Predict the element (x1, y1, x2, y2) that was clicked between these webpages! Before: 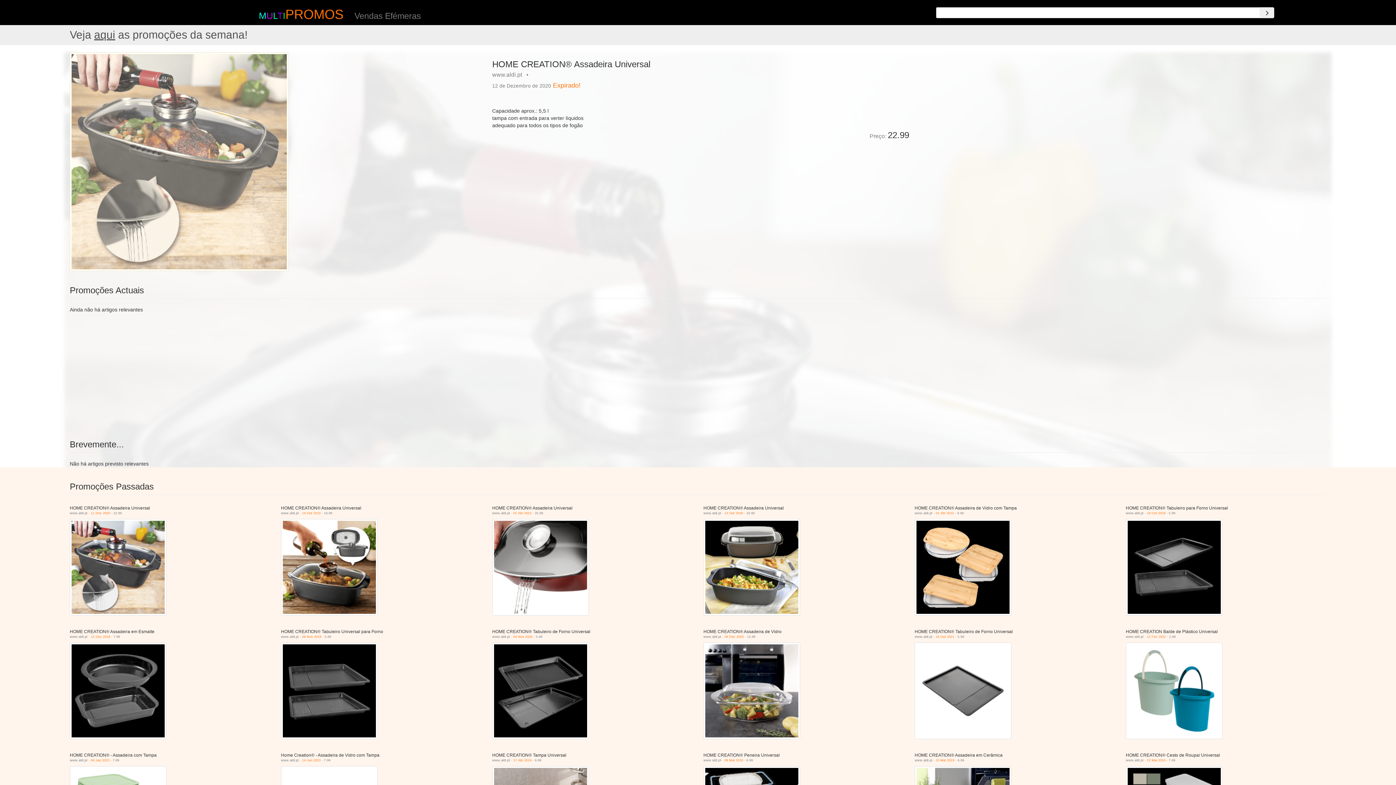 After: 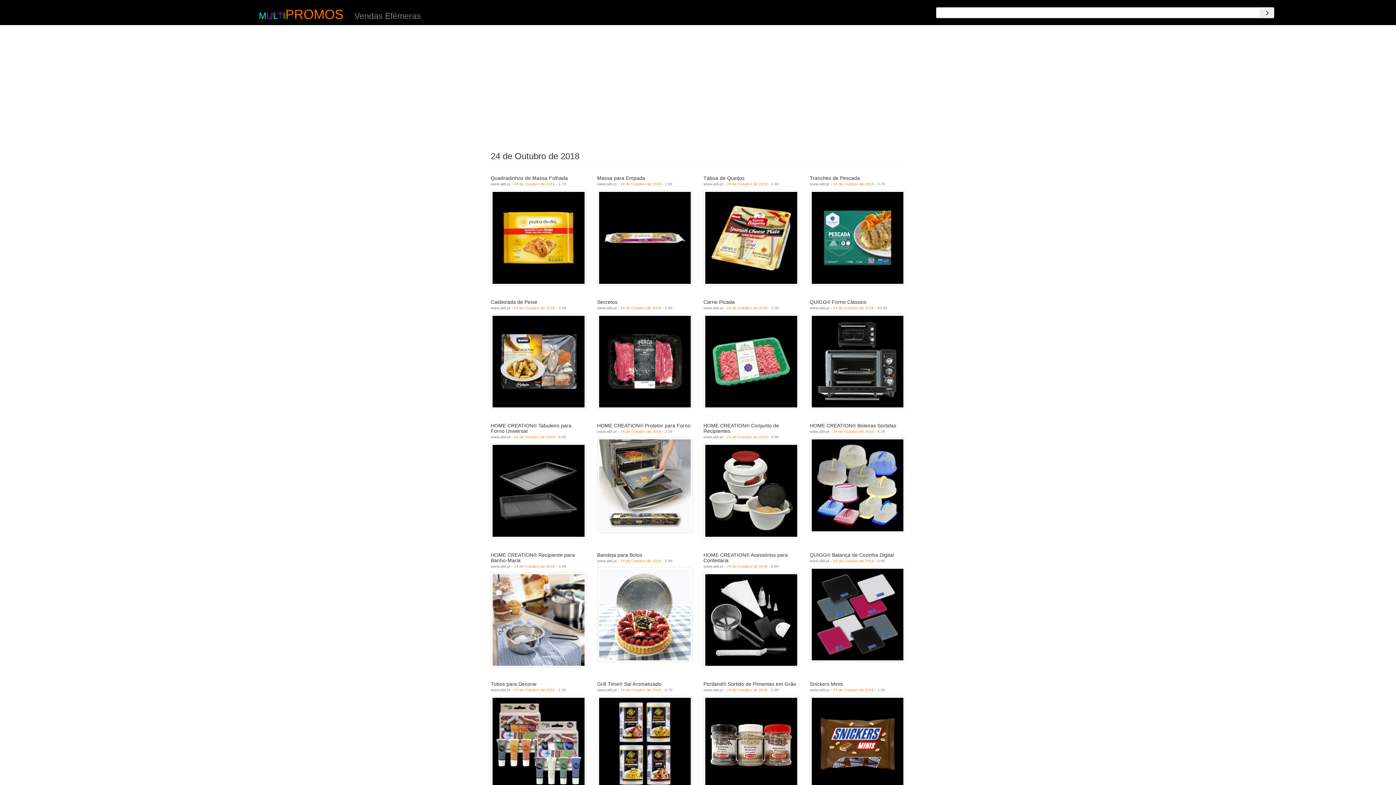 Action: bbox: (1147, 511, 1165, 515) label: 24 Out 2018